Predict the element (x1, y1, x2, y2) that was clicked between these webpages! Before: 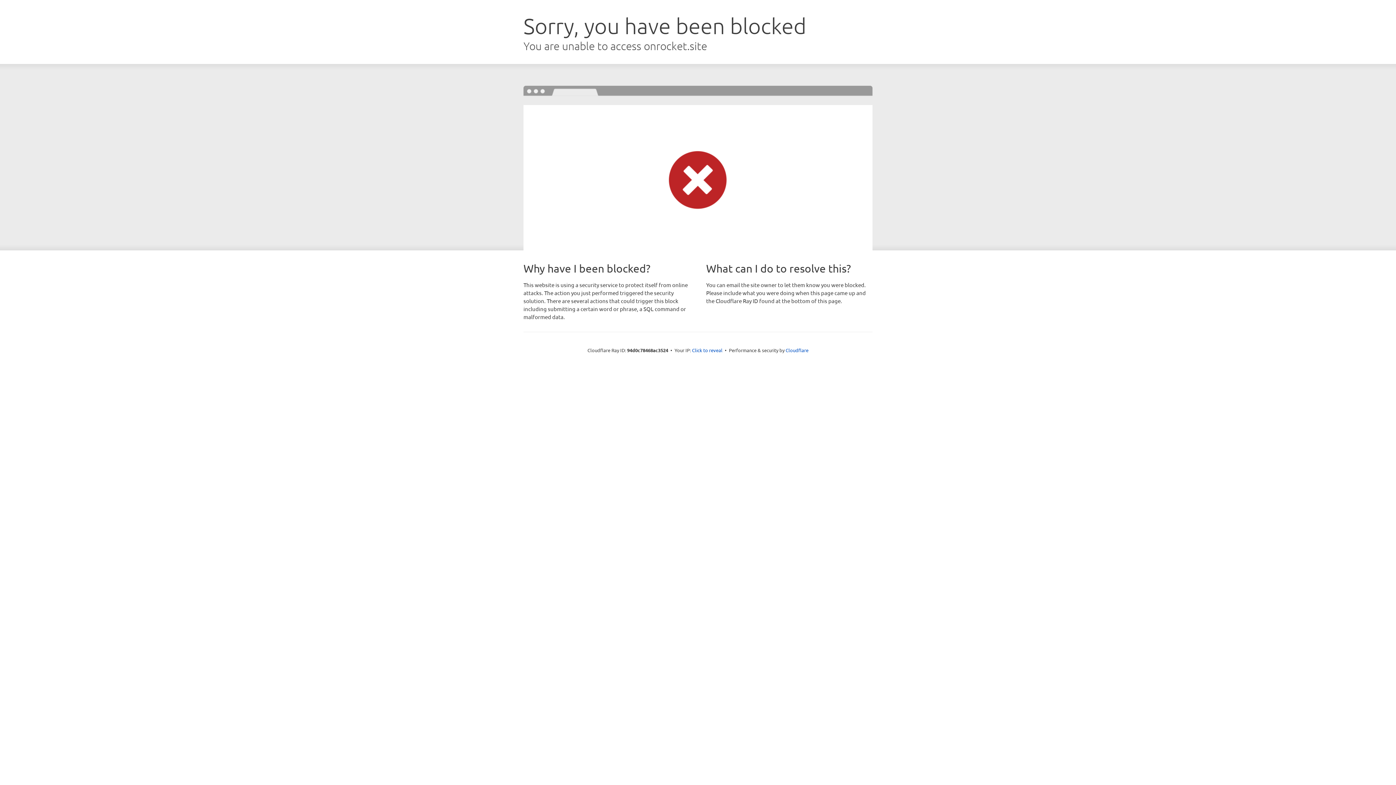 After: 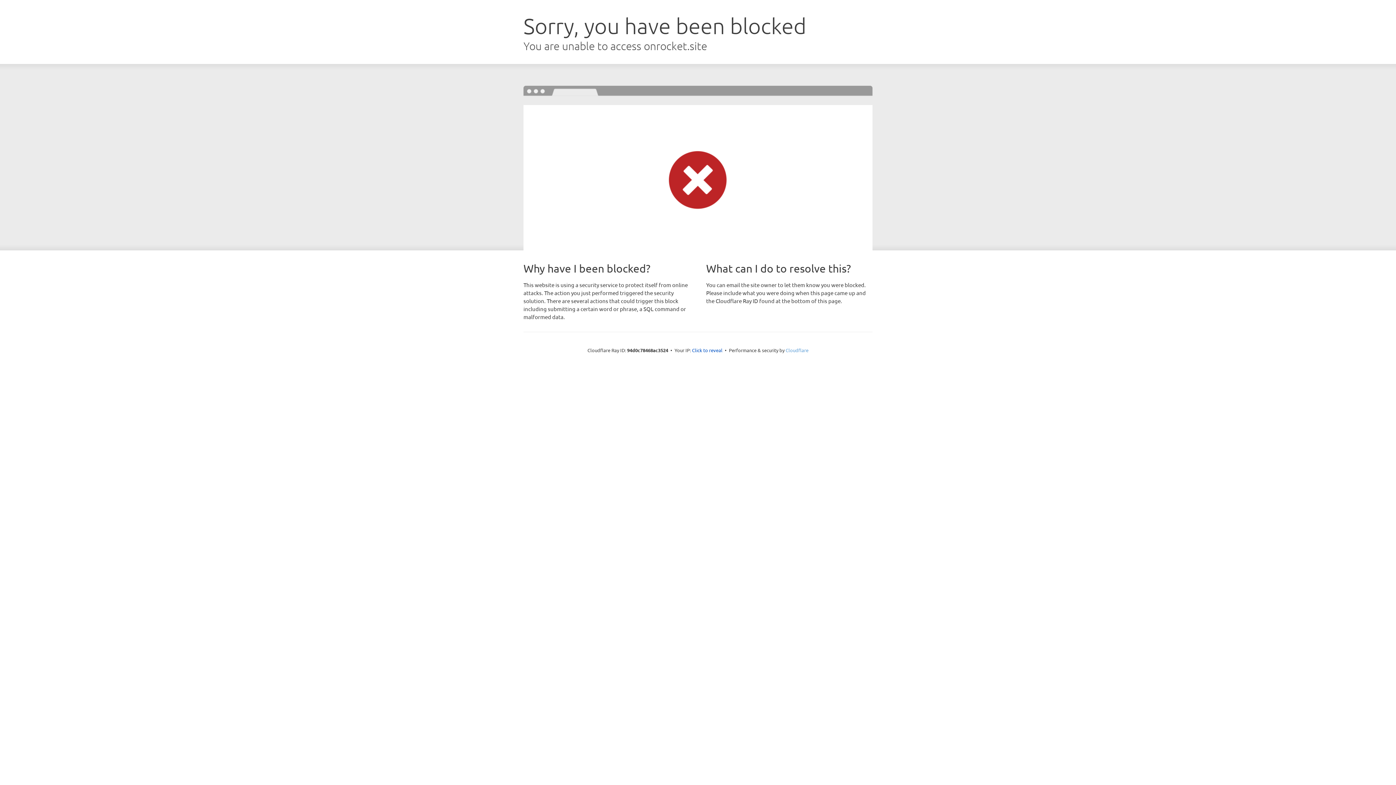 Action: label: Cloudflare bbox: (785, 347, 808, 353)